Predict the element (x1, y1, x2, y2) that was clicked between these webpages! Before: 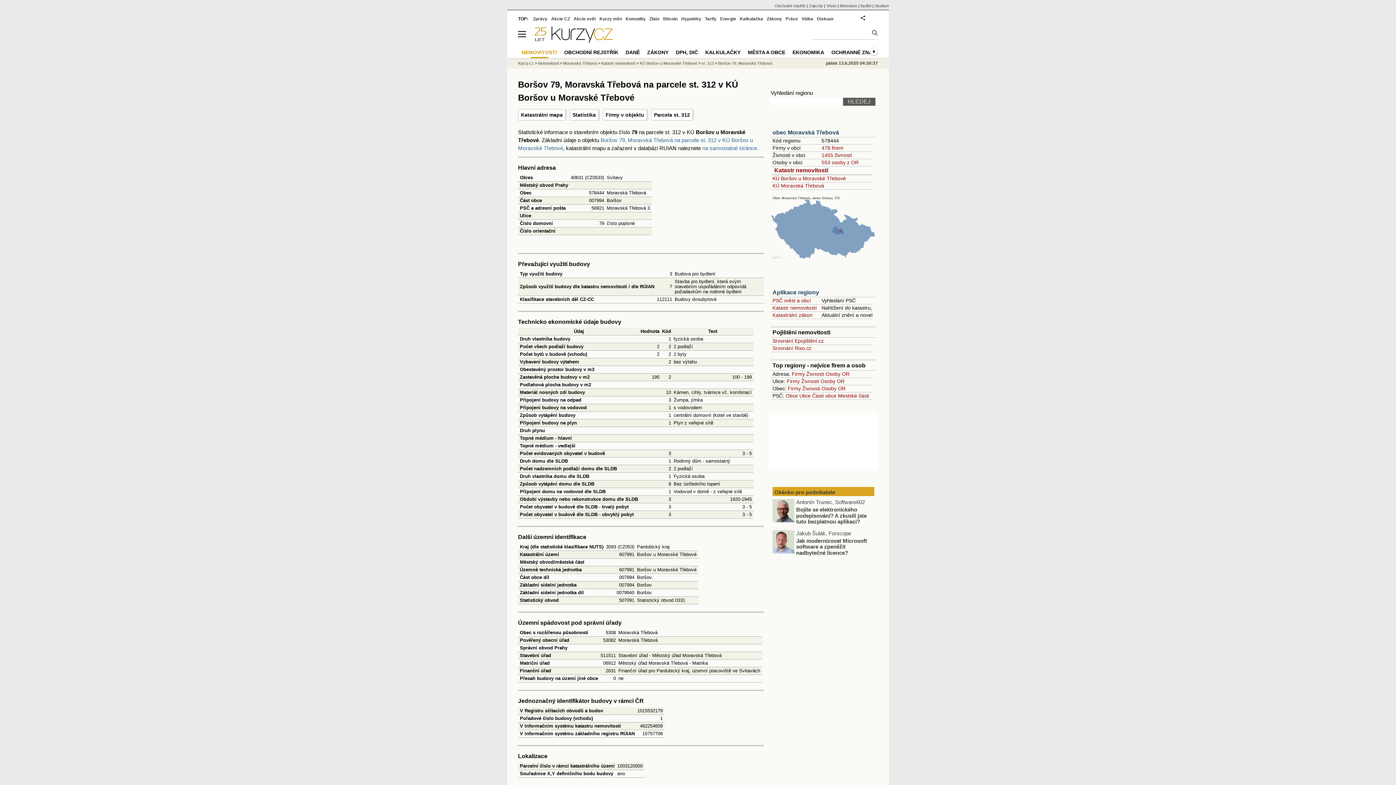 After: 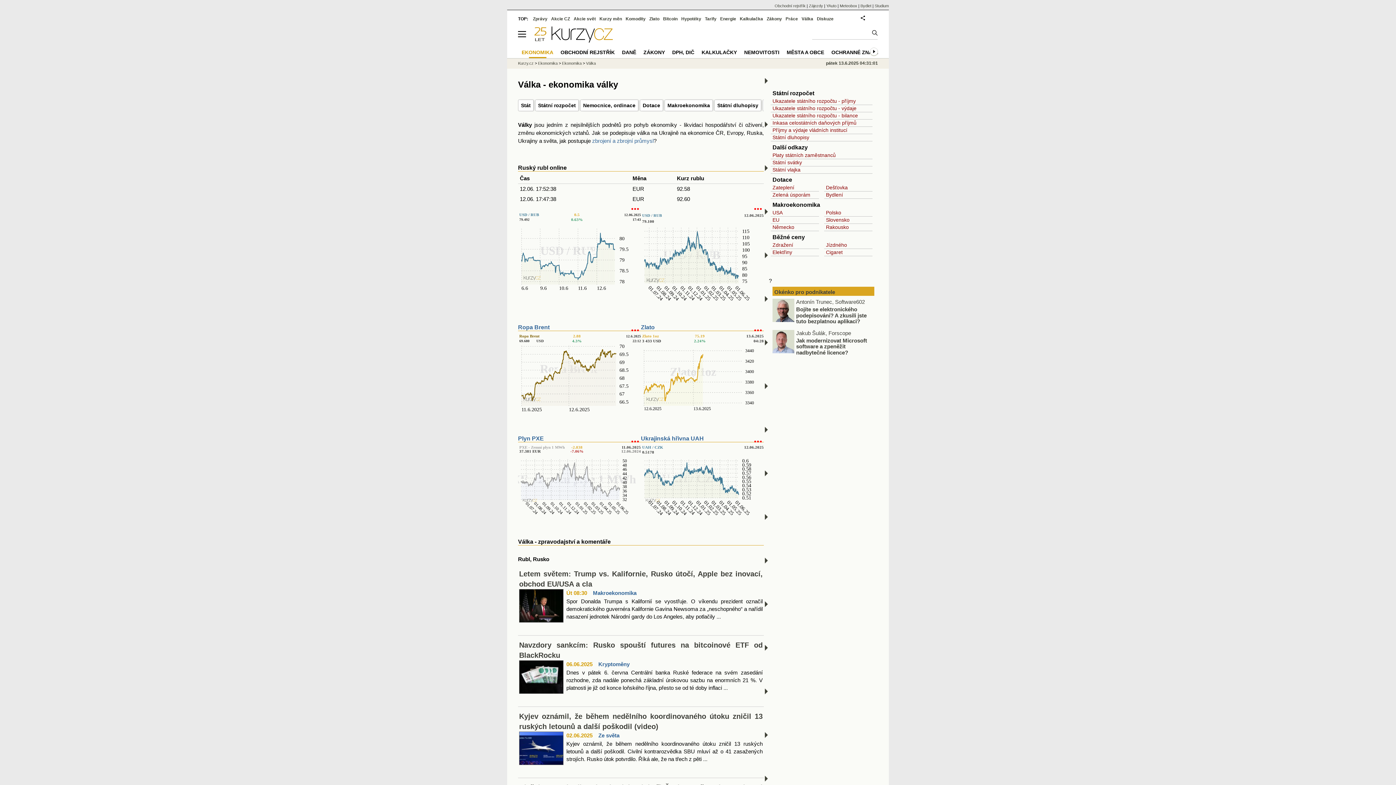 Action: bbox: (801, 16, 813, 21) label: Válka